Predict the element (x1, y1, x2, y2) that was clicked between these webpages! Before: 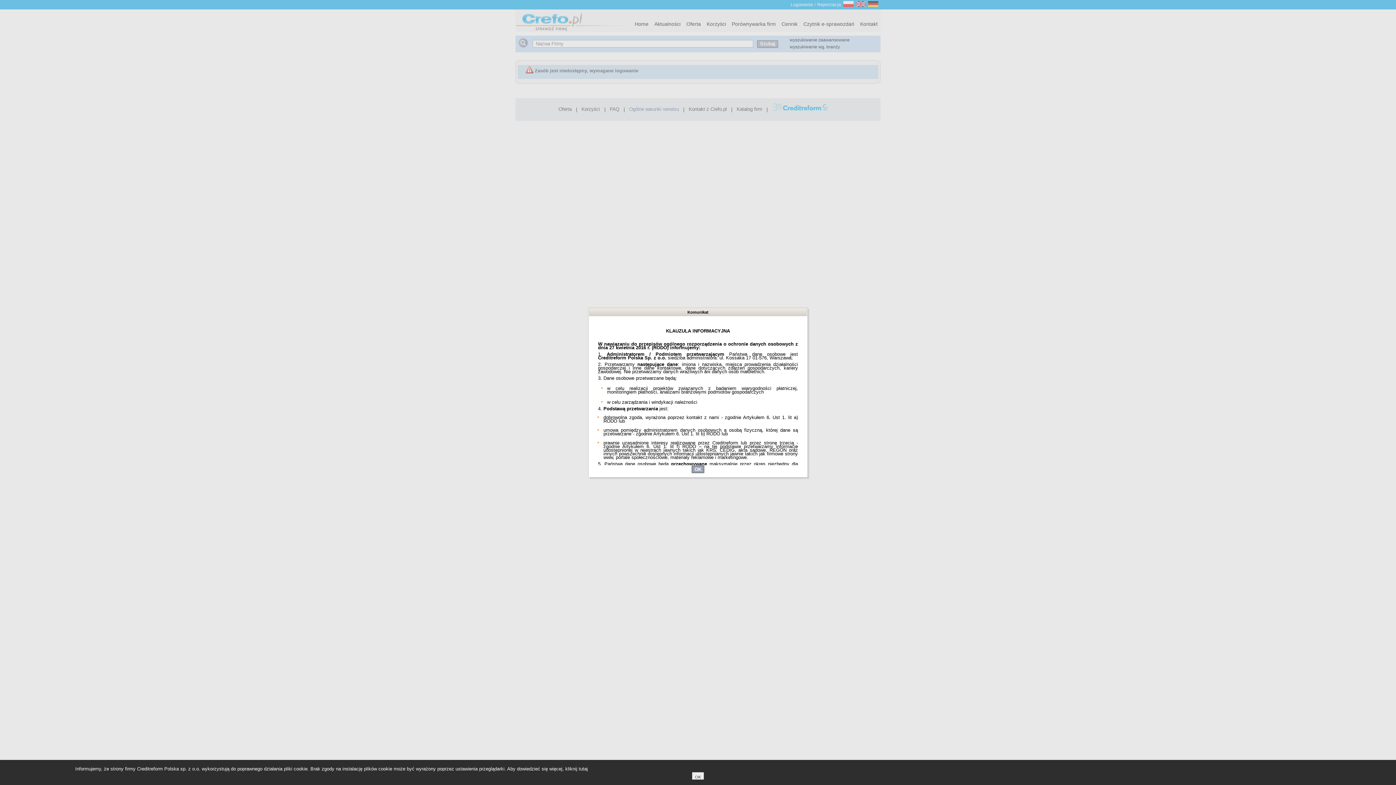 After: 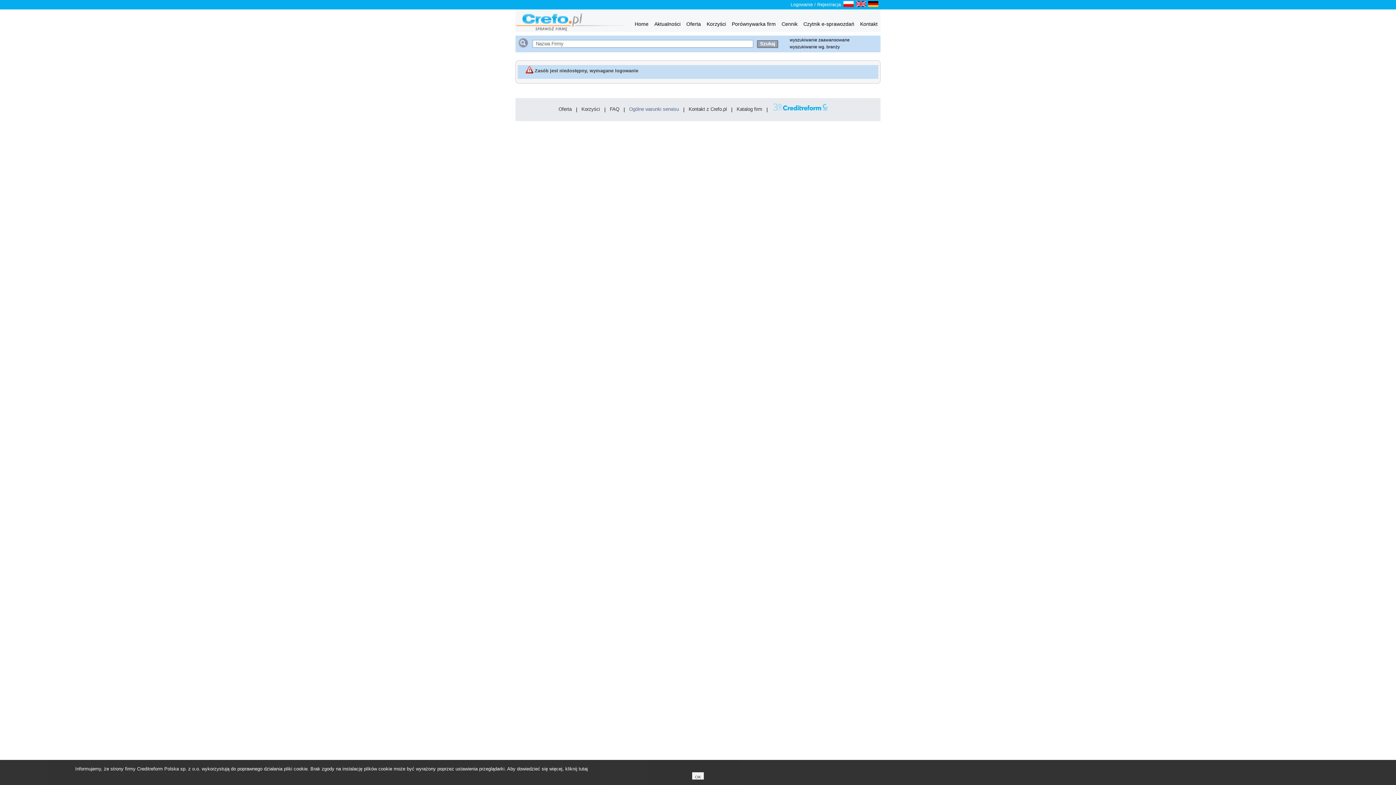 Action: label: OK bbox: (691, 465, 704, 473)